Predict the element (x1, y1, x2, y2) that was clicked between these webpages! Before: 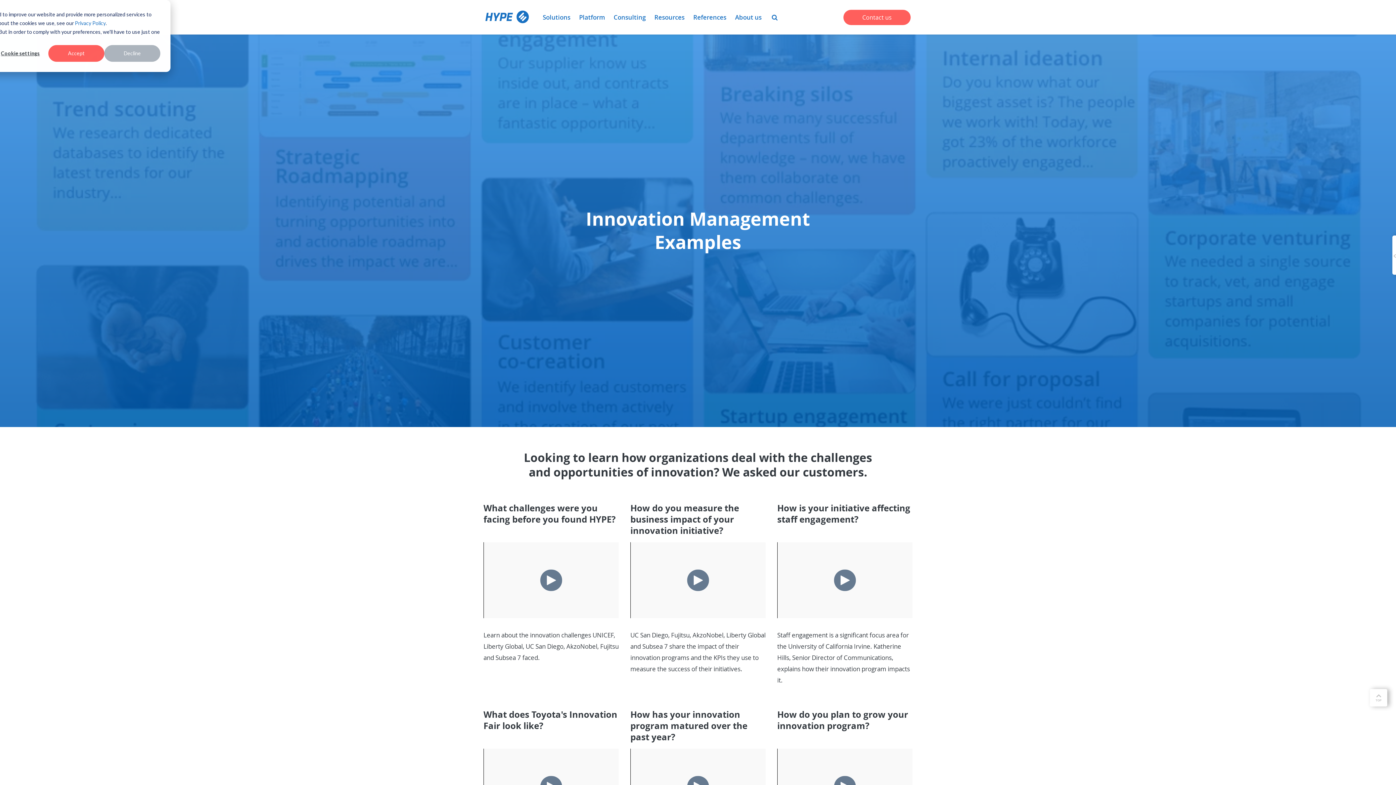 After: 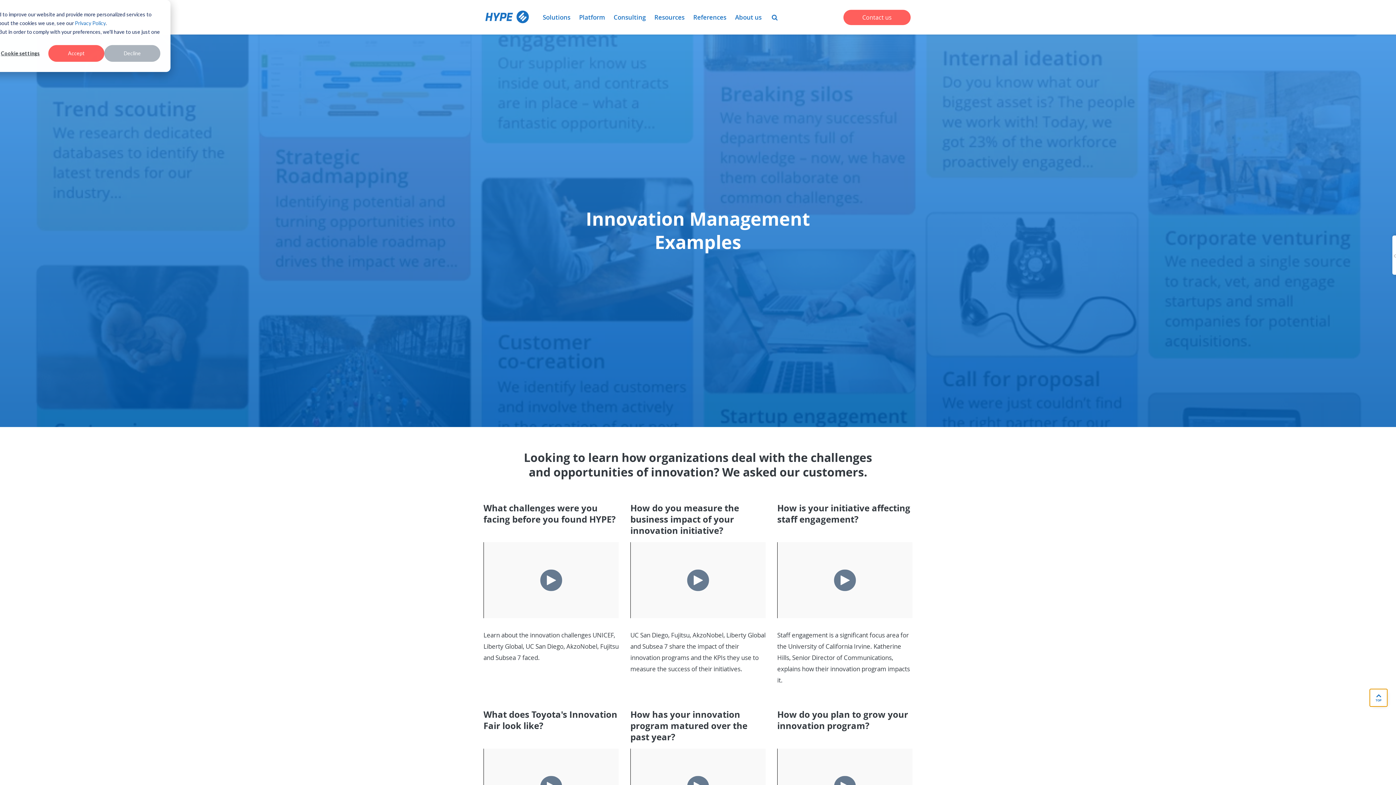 Action: bbox: (1370, 689, 1387, 706)